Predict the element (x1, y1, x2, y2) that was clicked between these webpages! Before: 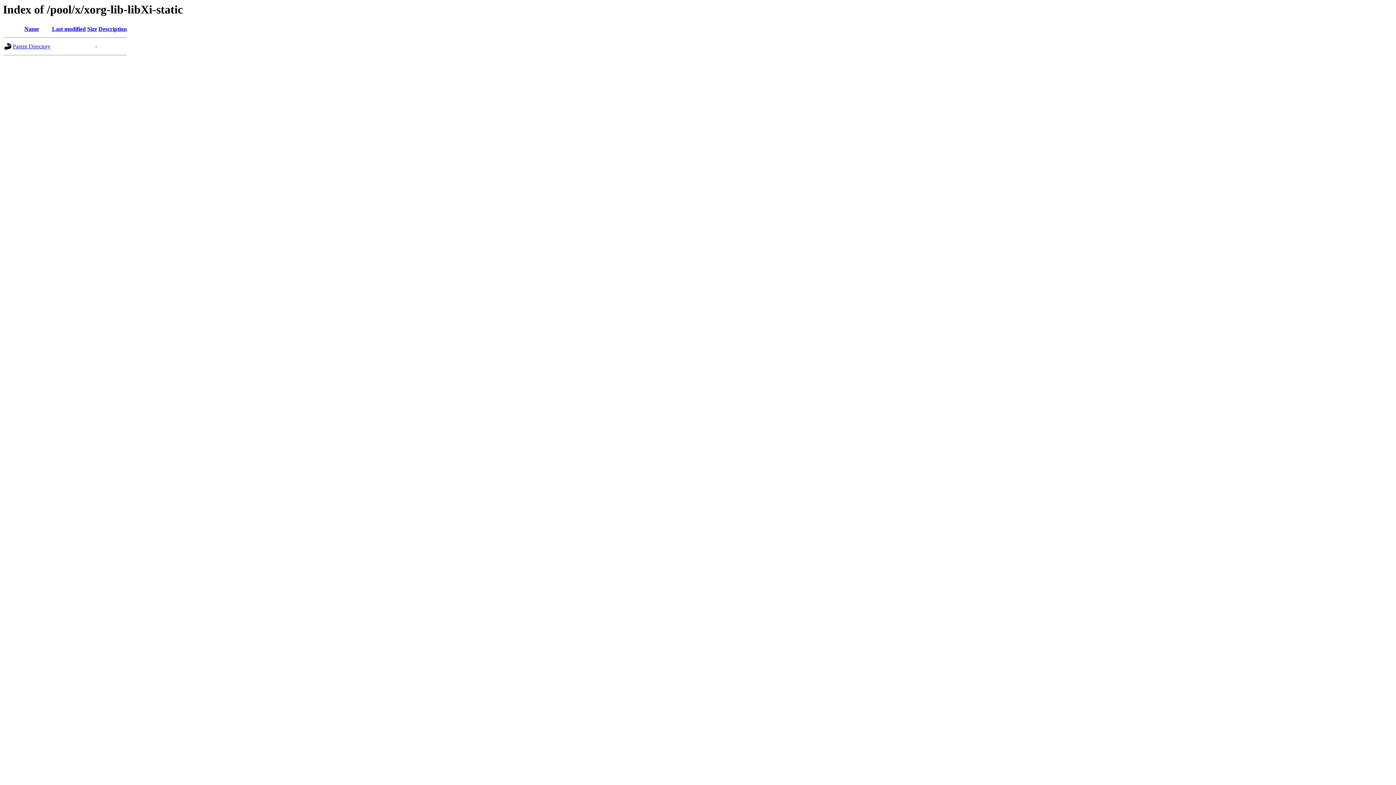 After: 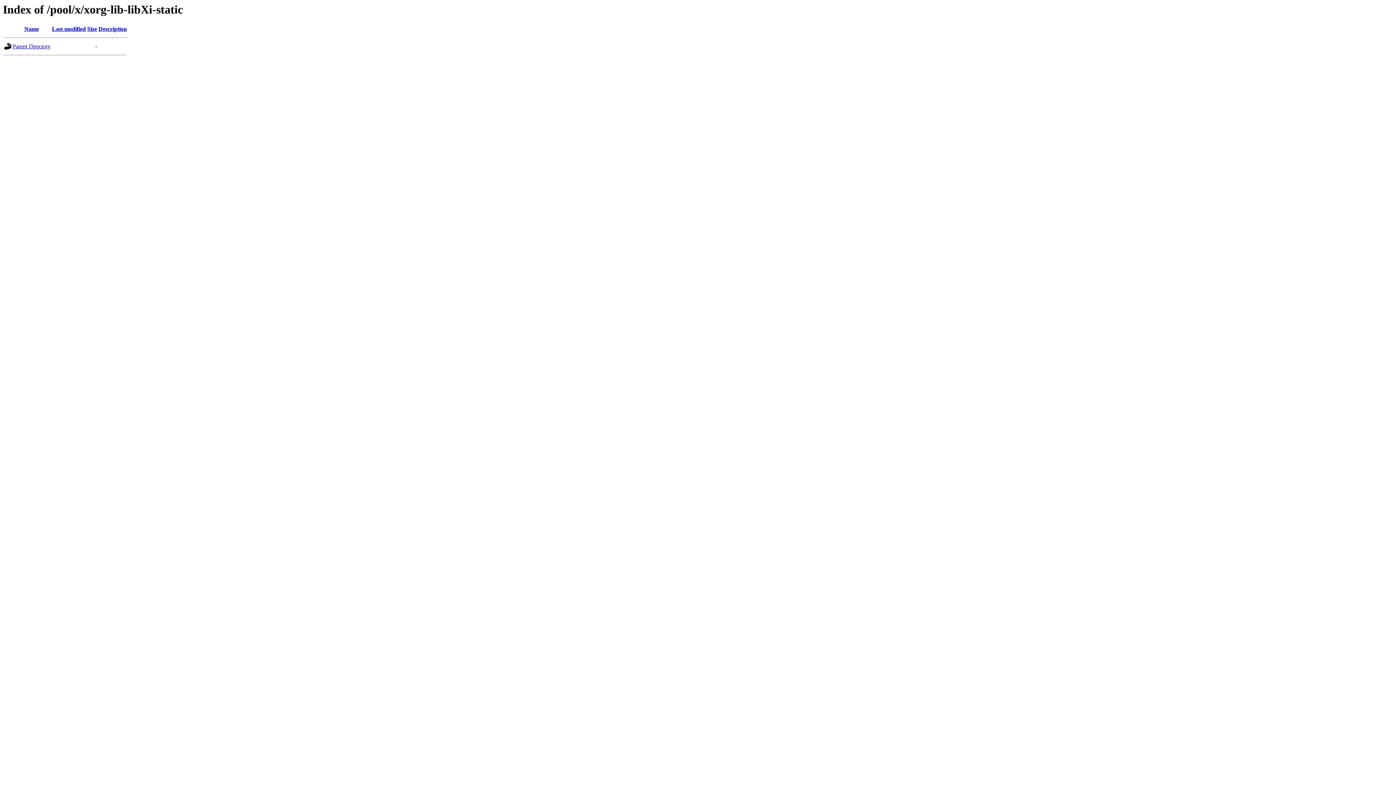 Action: label: Name bbox: (24, 25, 38, 32)